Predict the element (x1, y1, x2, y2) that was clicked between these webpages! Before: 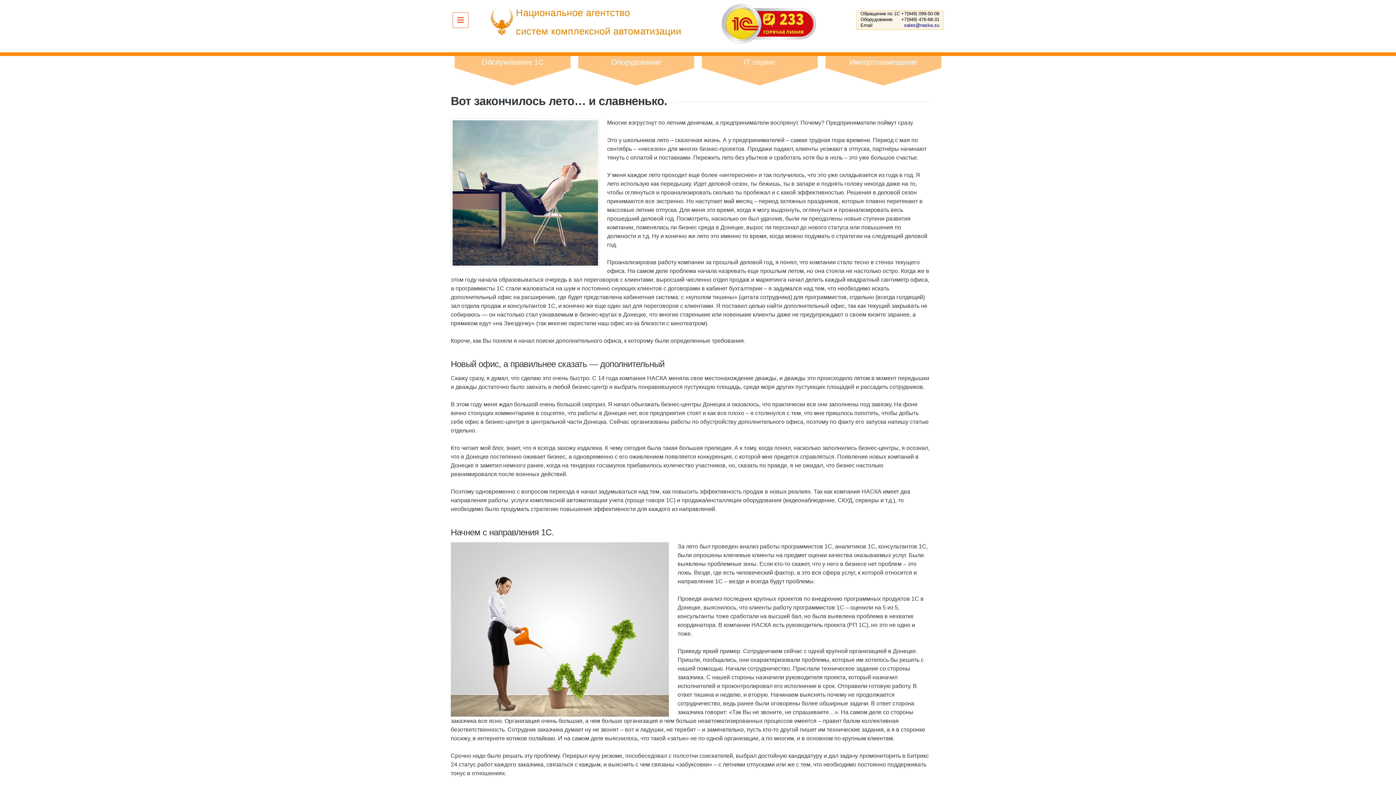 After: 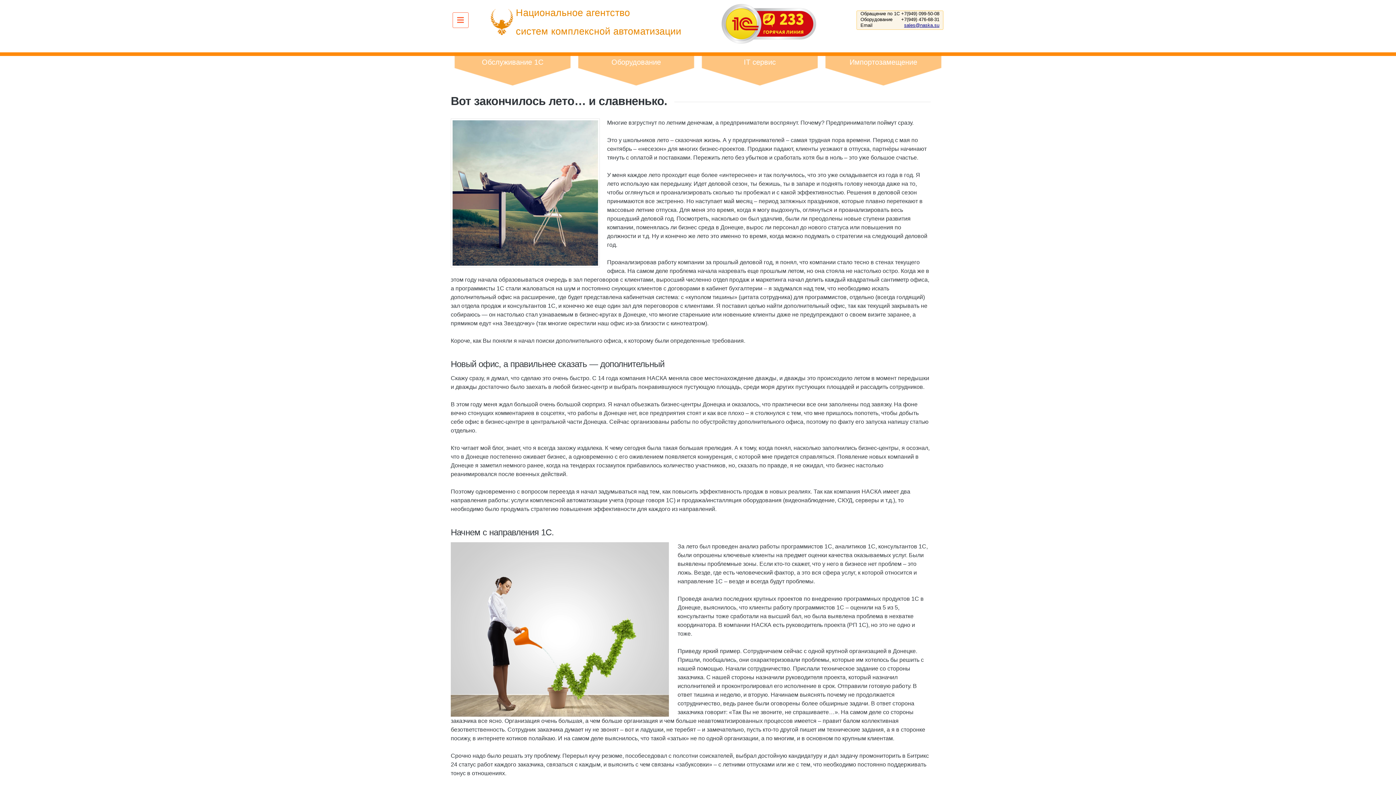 Action: label: sales@naska.su bbox: (904, 22, 939, 28)